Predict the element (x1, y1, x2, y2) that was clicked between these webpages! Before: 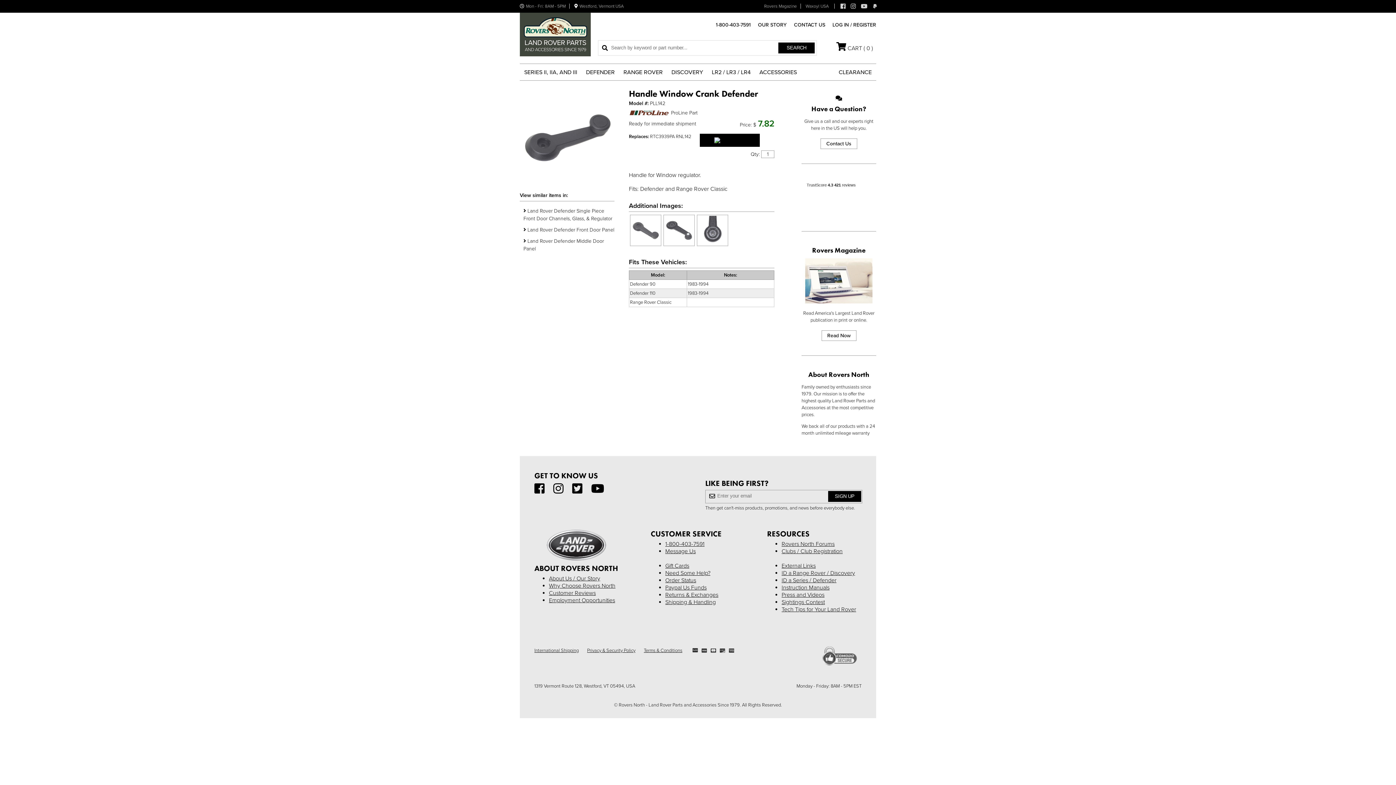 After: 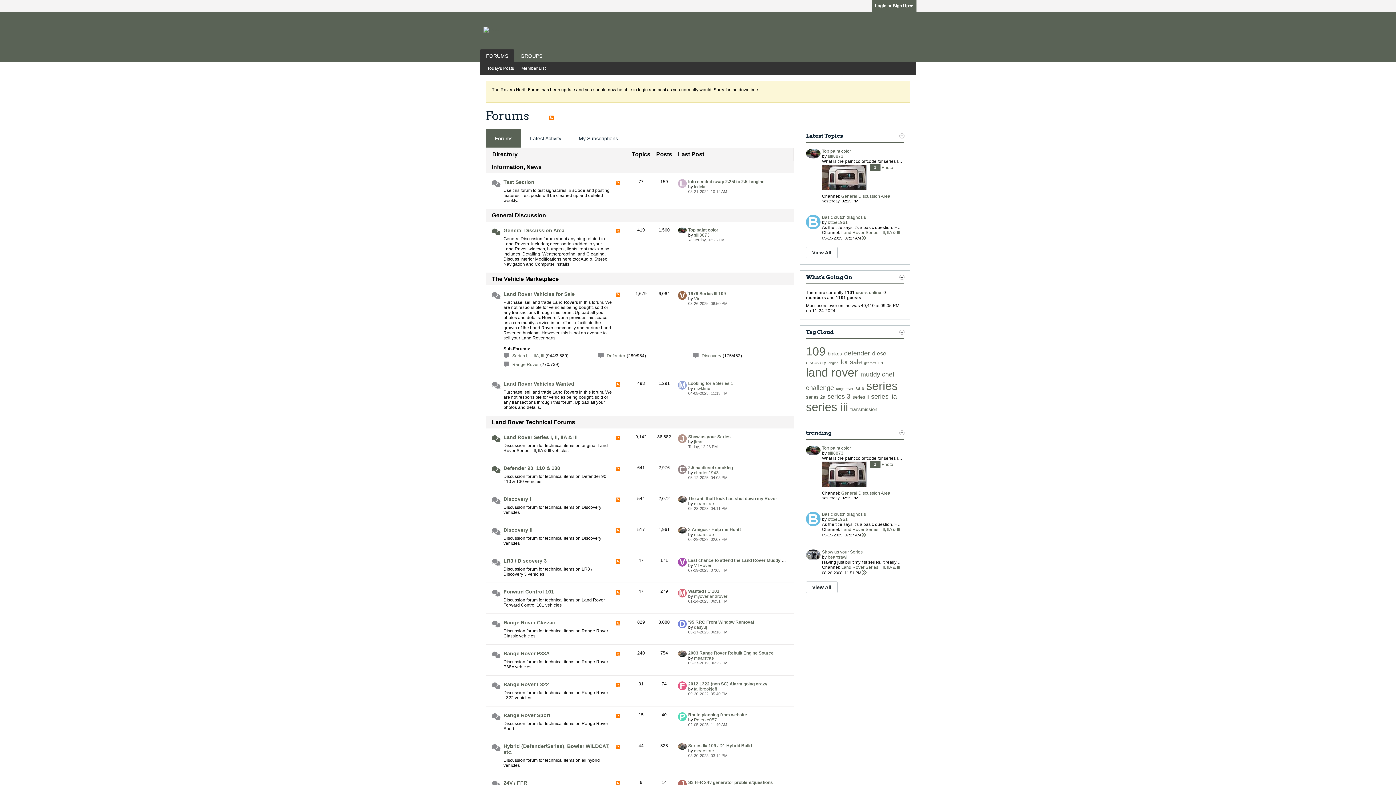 Action: label: Rovers North Forums bbox: (781, 540, 834, 547)